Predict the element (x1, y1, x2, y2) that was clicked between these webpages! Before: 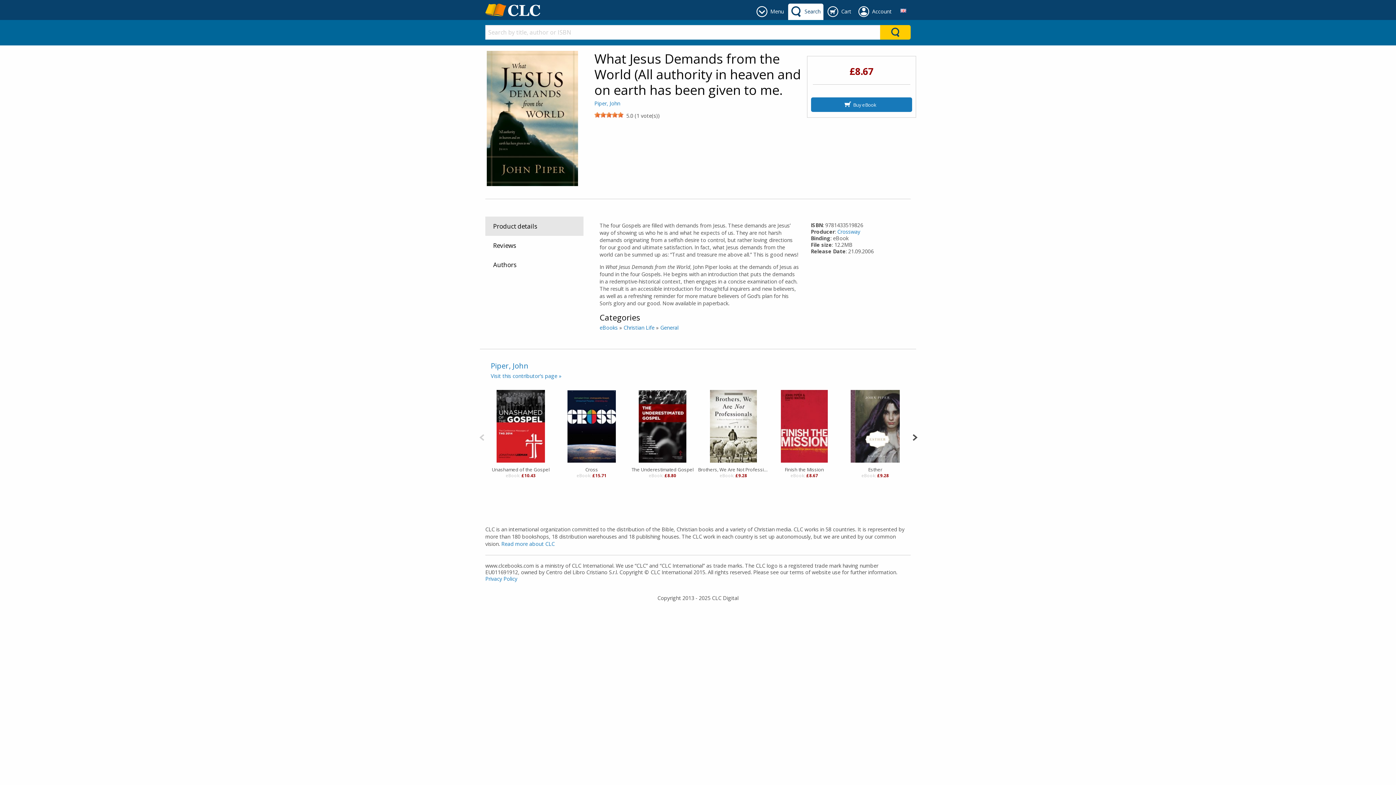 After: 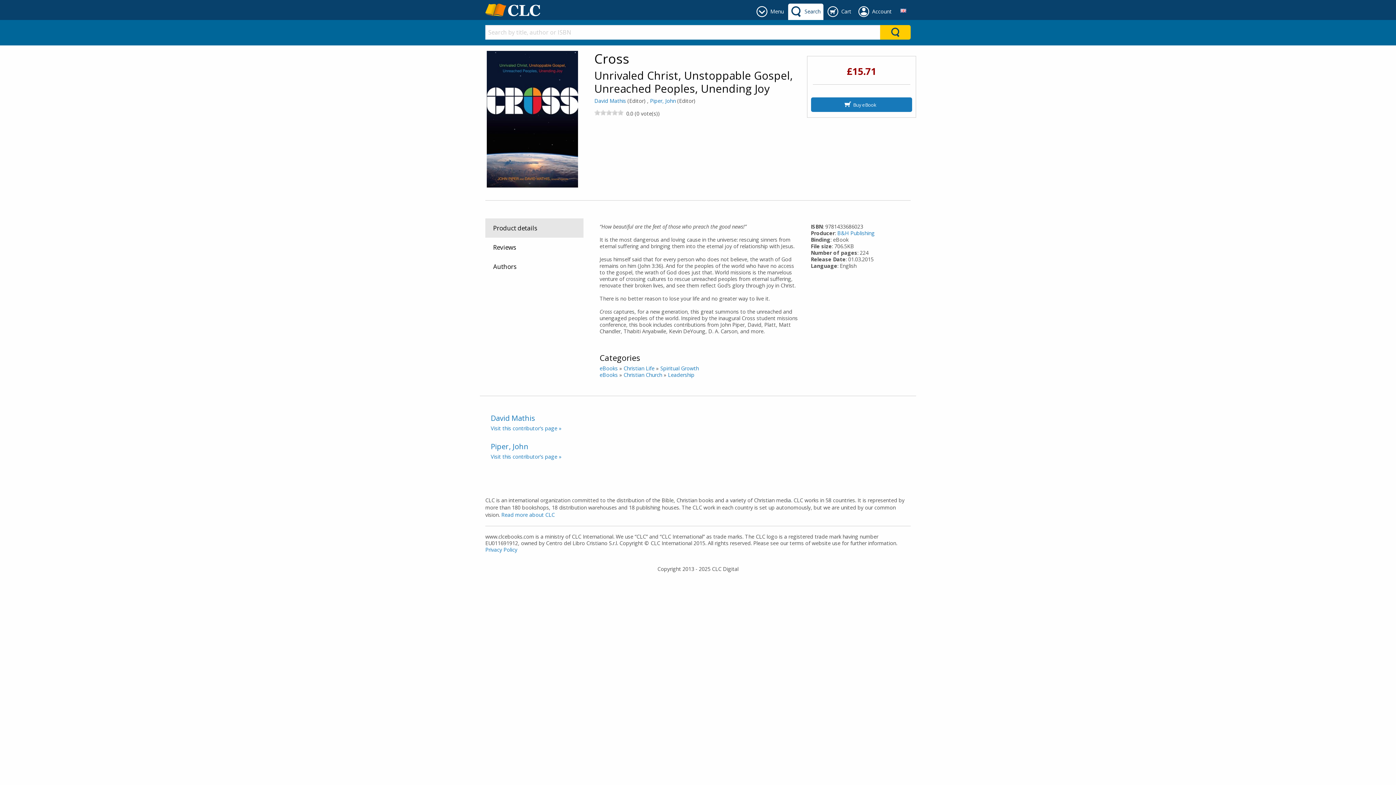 Action: label: Cross bbox: (556, 466, 627, 473)